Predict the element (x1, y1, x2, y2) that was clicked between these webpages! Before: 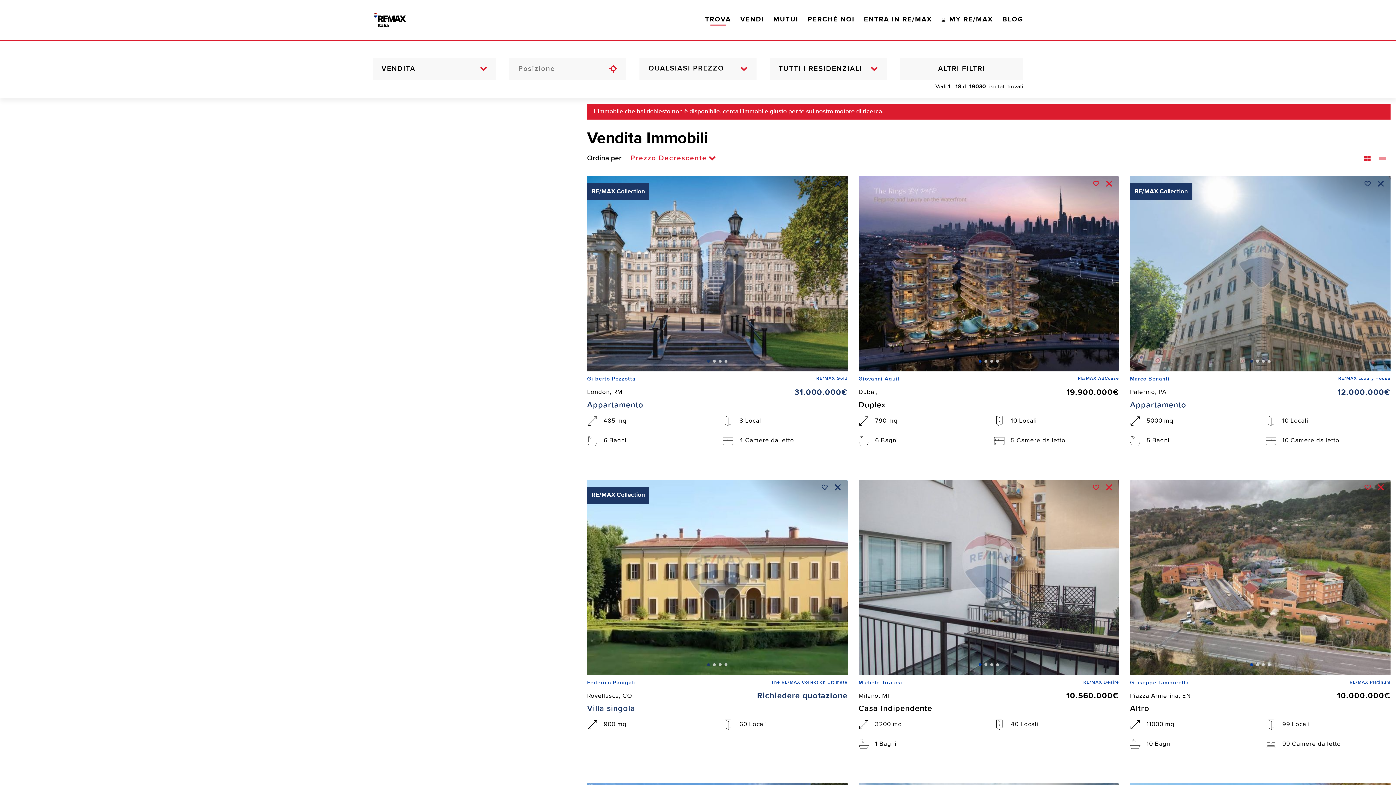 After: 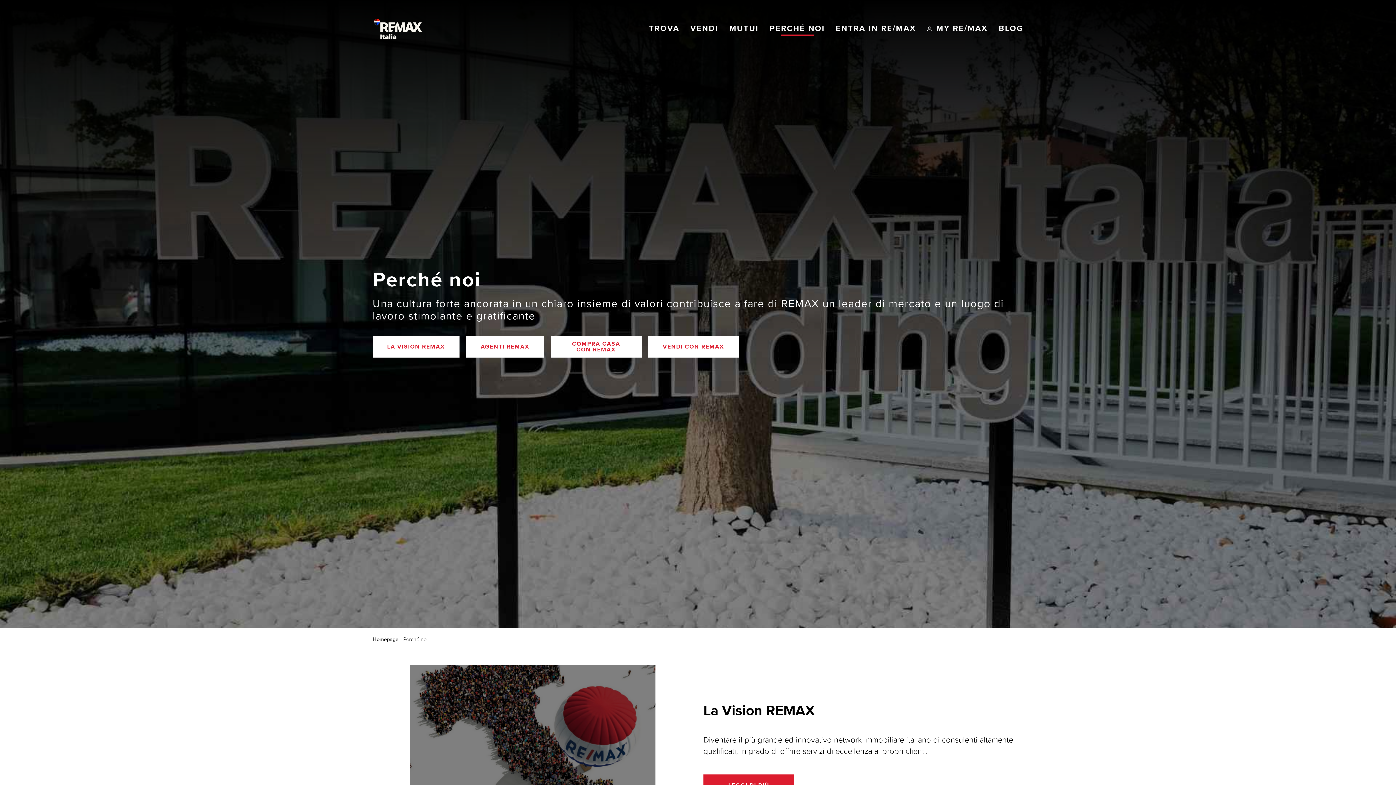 Action: bbox: (807, 10, 854, 29) label: PERCHÉ NOI